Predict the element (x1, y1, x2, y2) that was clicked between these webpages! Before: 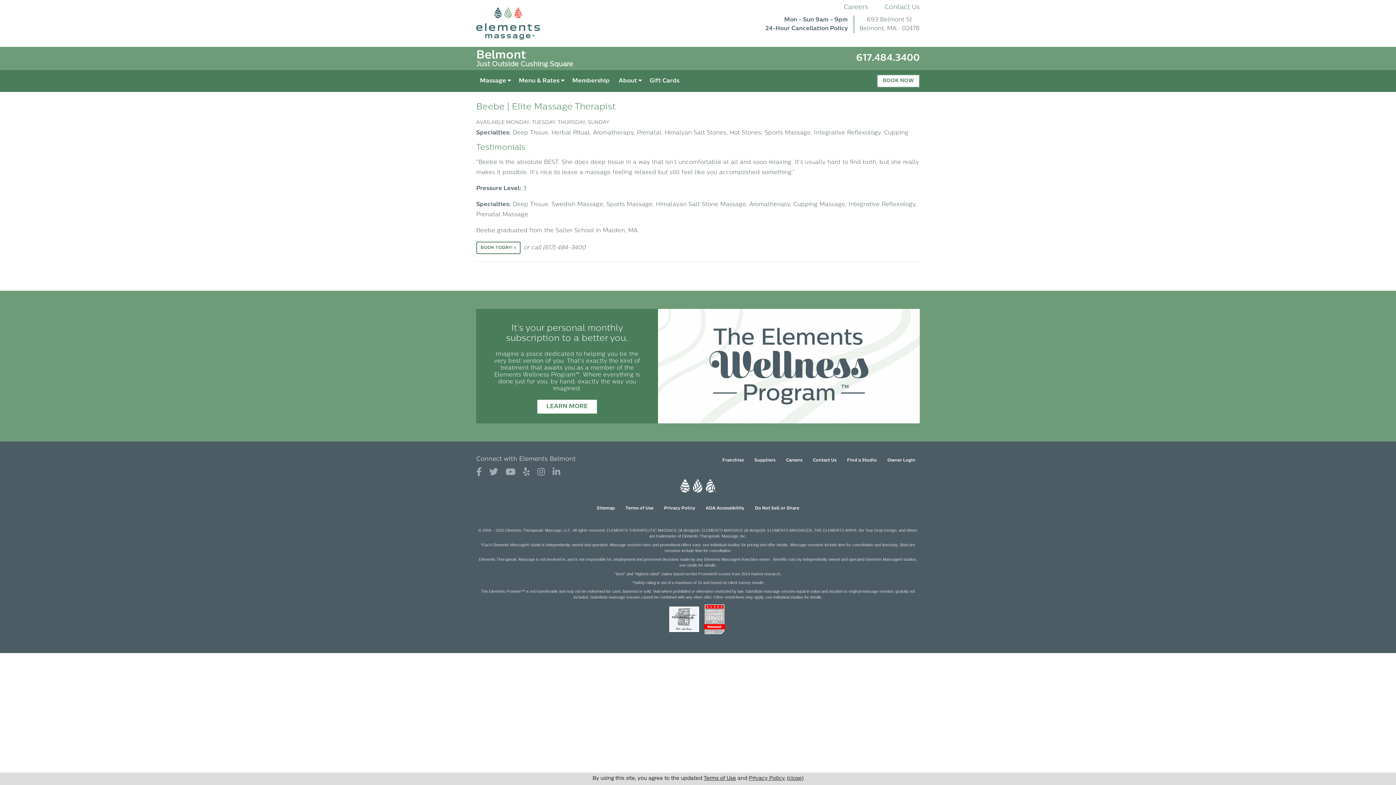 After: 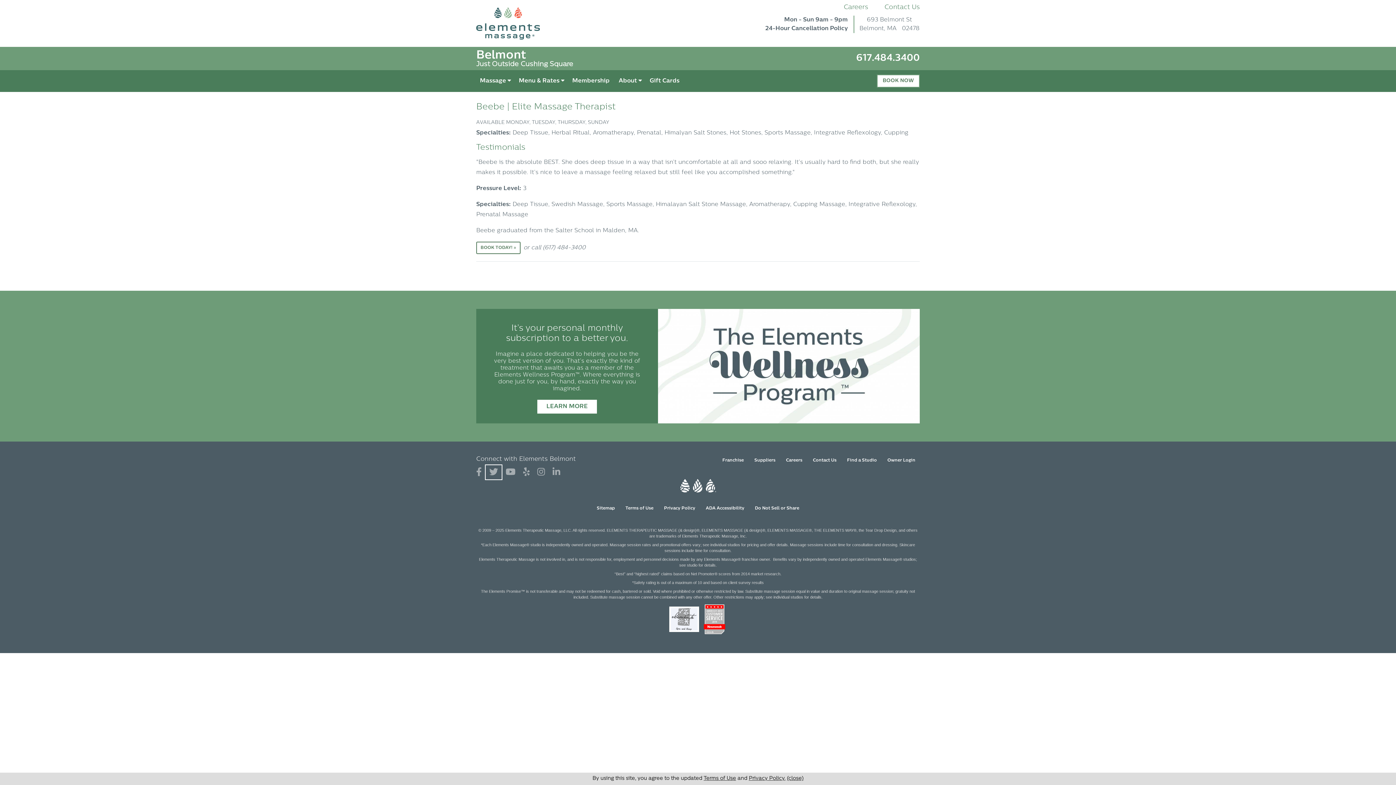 Action: bbox: (486, 466, 501, 478) label: View Our Twitter Profile